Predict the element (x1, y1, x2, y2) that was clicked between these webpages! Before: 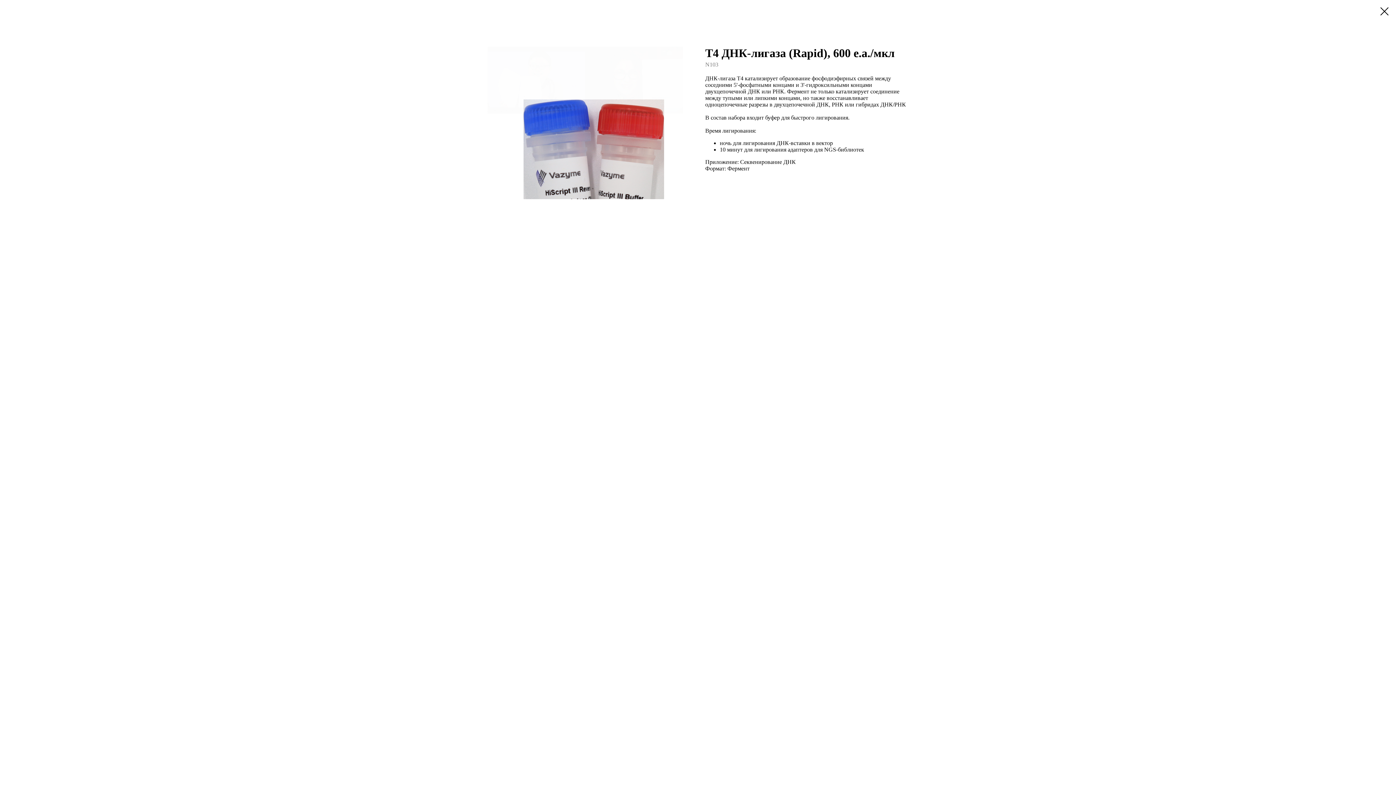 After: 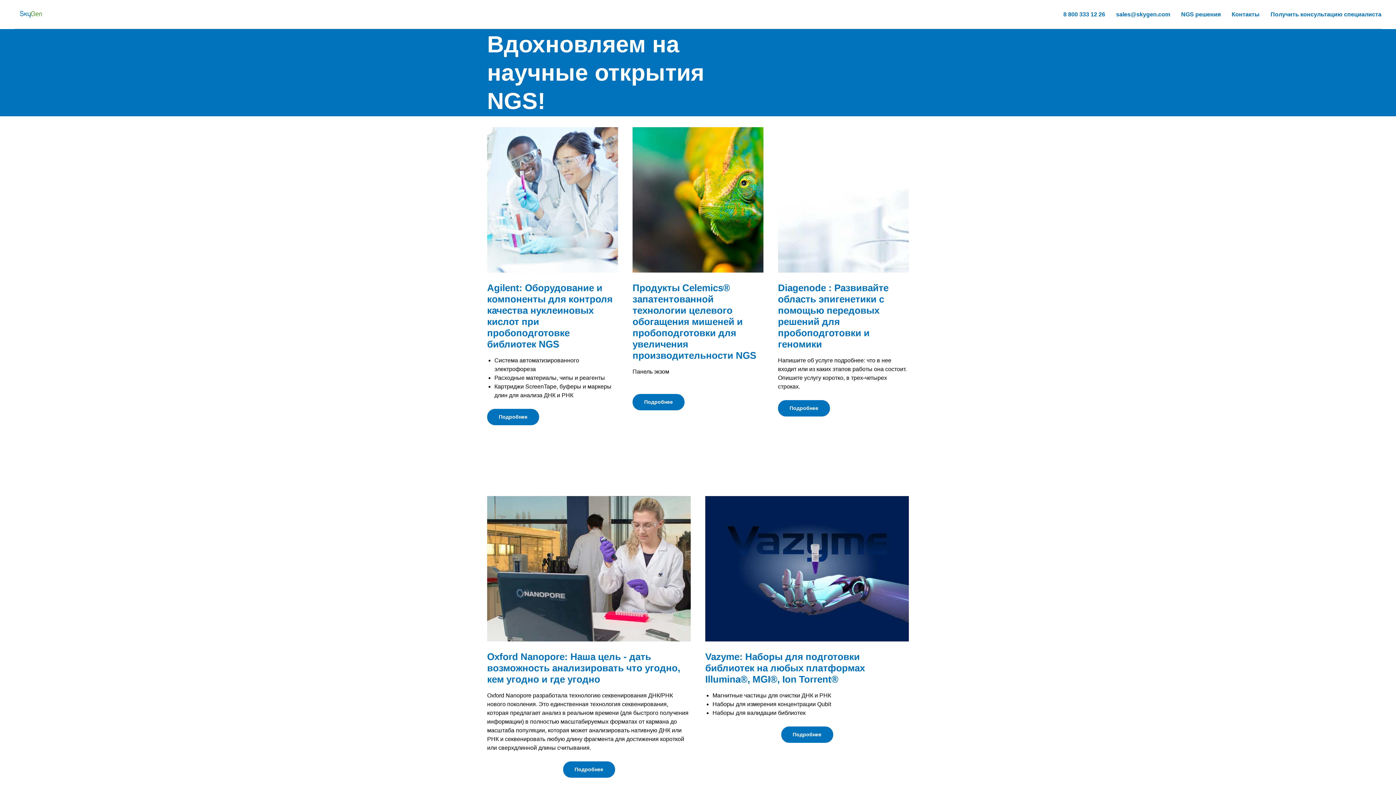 Action: bbox: (1380, 7, 1389, 15)